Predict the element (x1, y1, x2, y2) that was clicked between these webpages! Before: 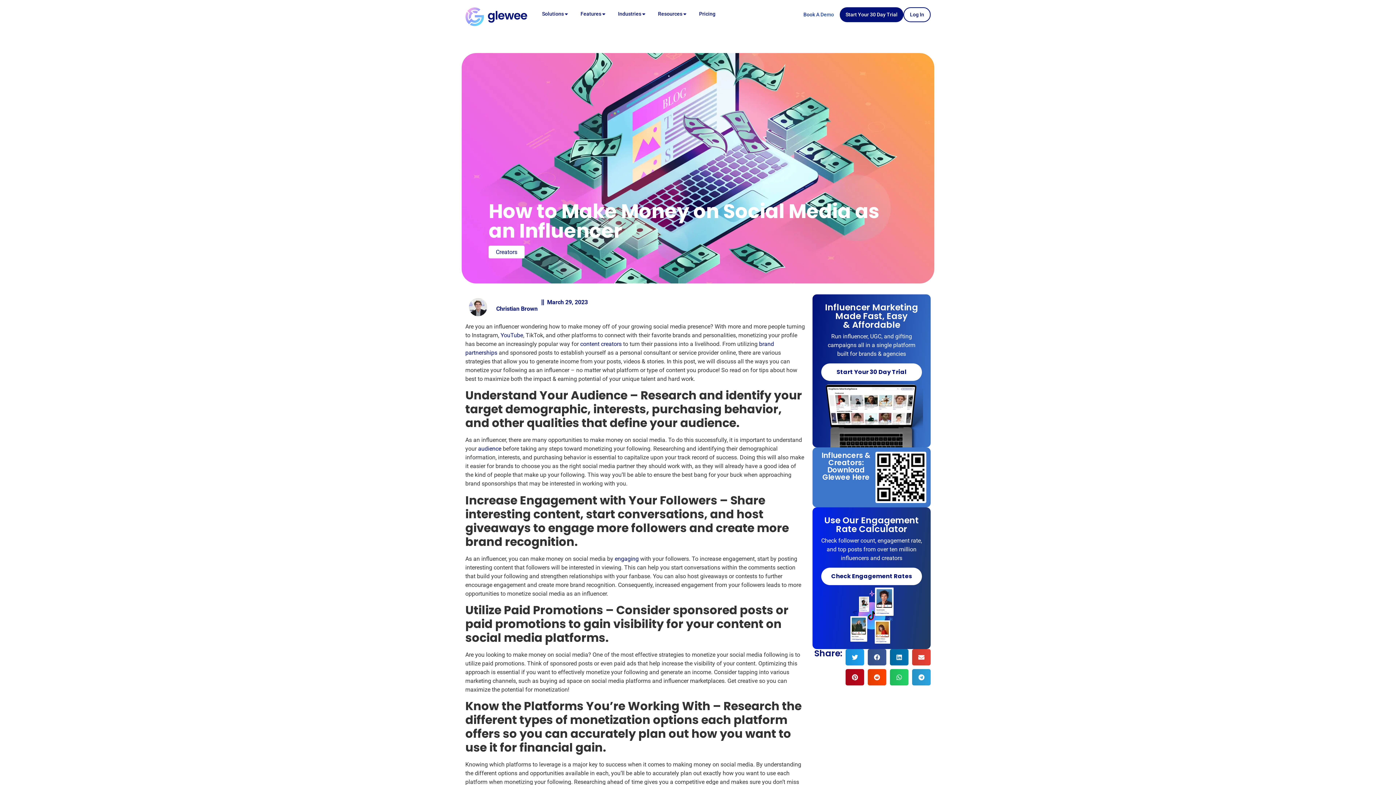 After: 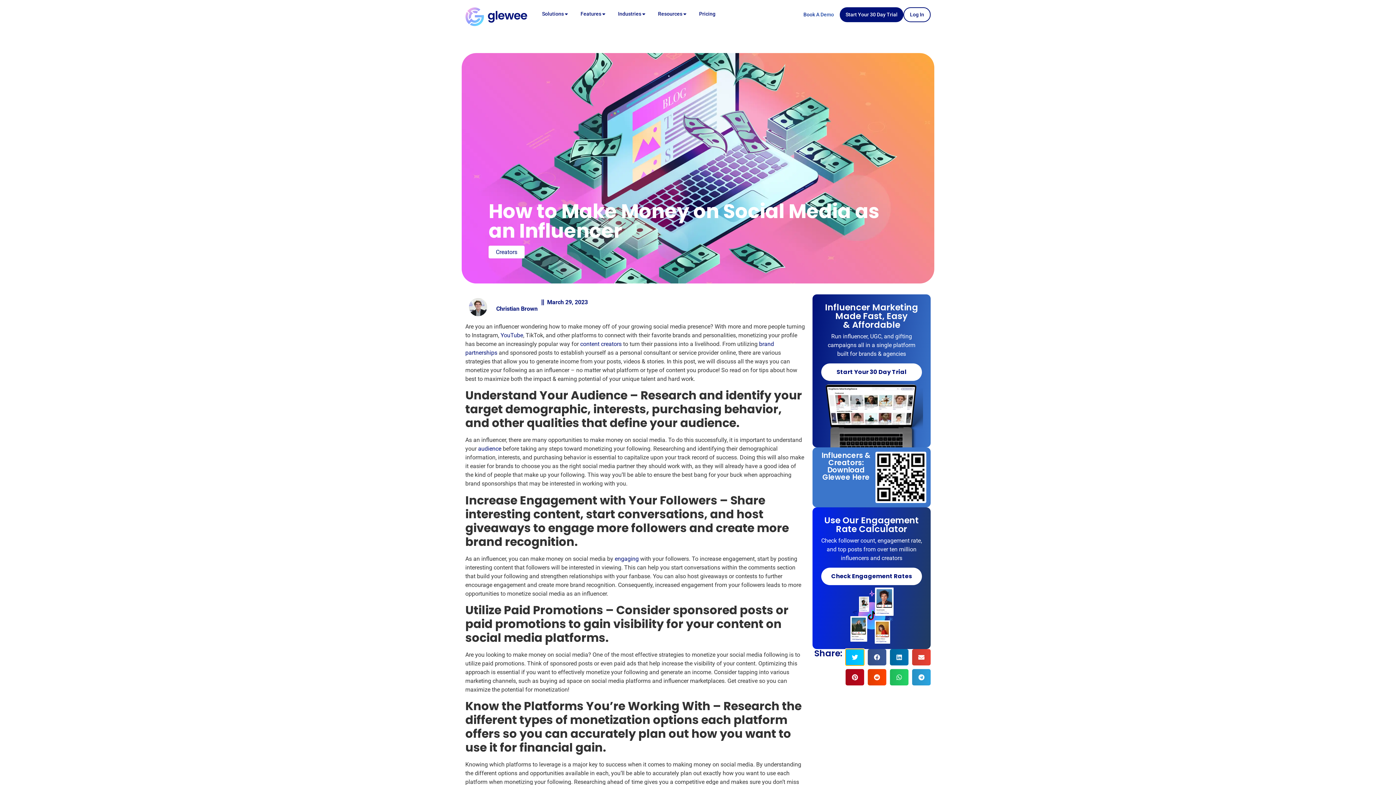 Action: label: Share on twitter bbox: (845, 649, 864, 665)